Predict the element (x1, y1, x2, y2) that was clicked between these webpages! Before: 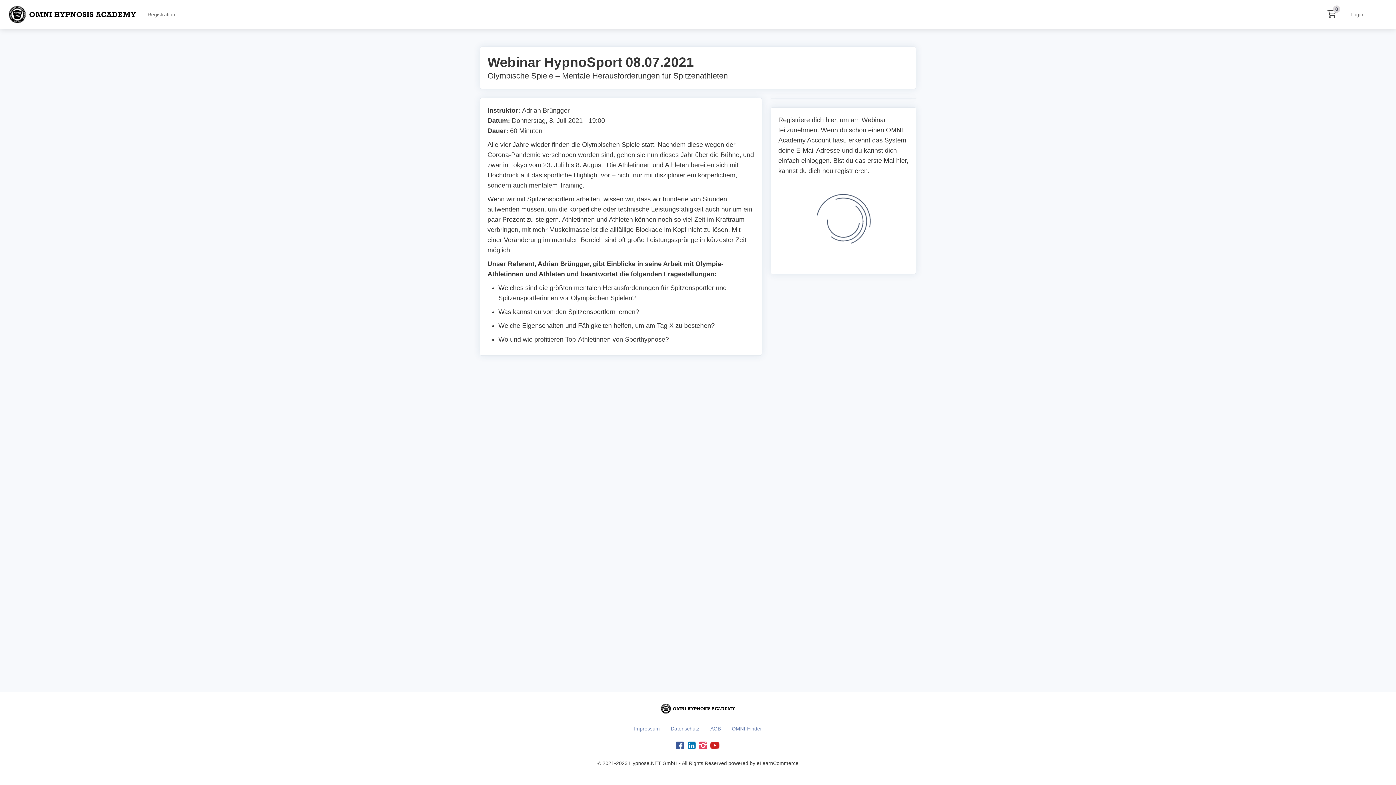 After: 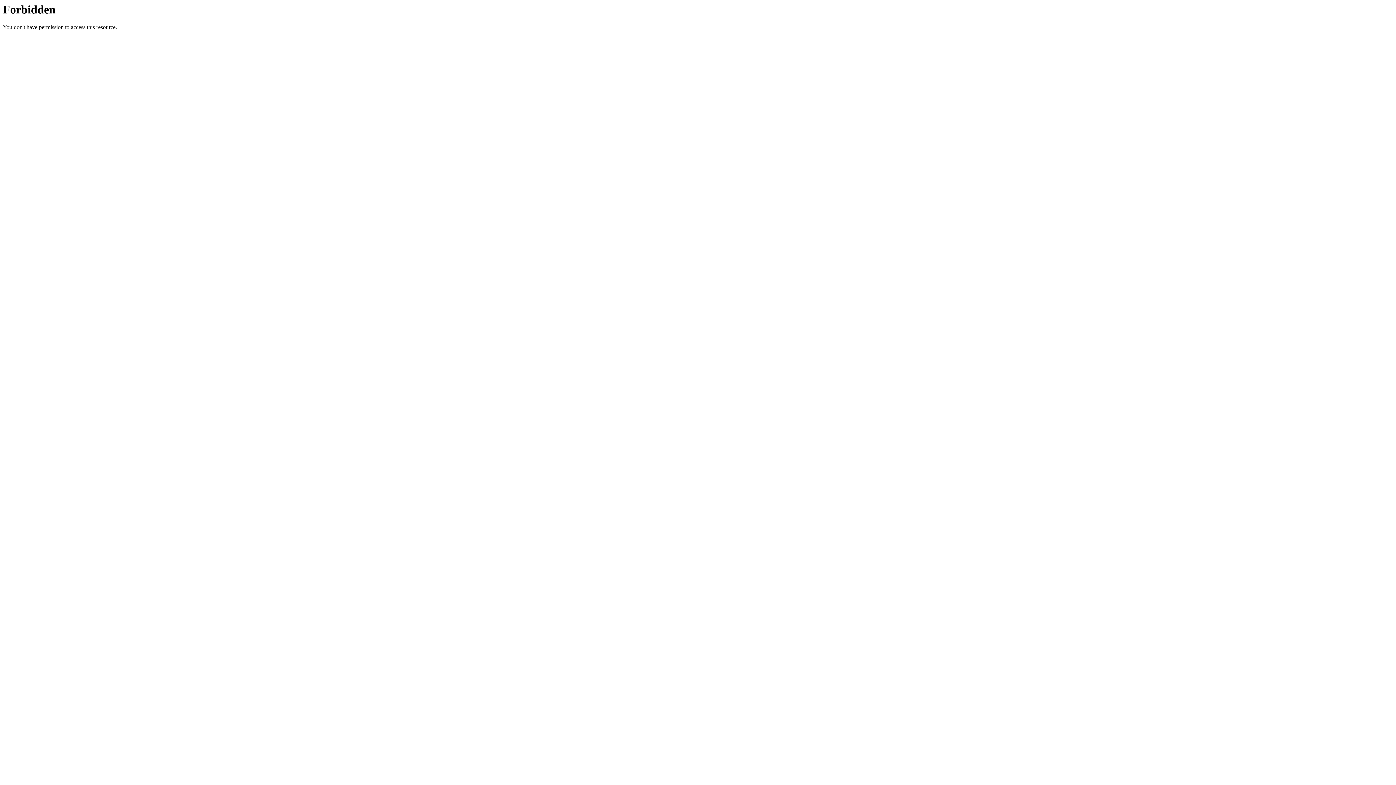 Action: bbox: (670, 726, 699, 732) label: Datenschutz